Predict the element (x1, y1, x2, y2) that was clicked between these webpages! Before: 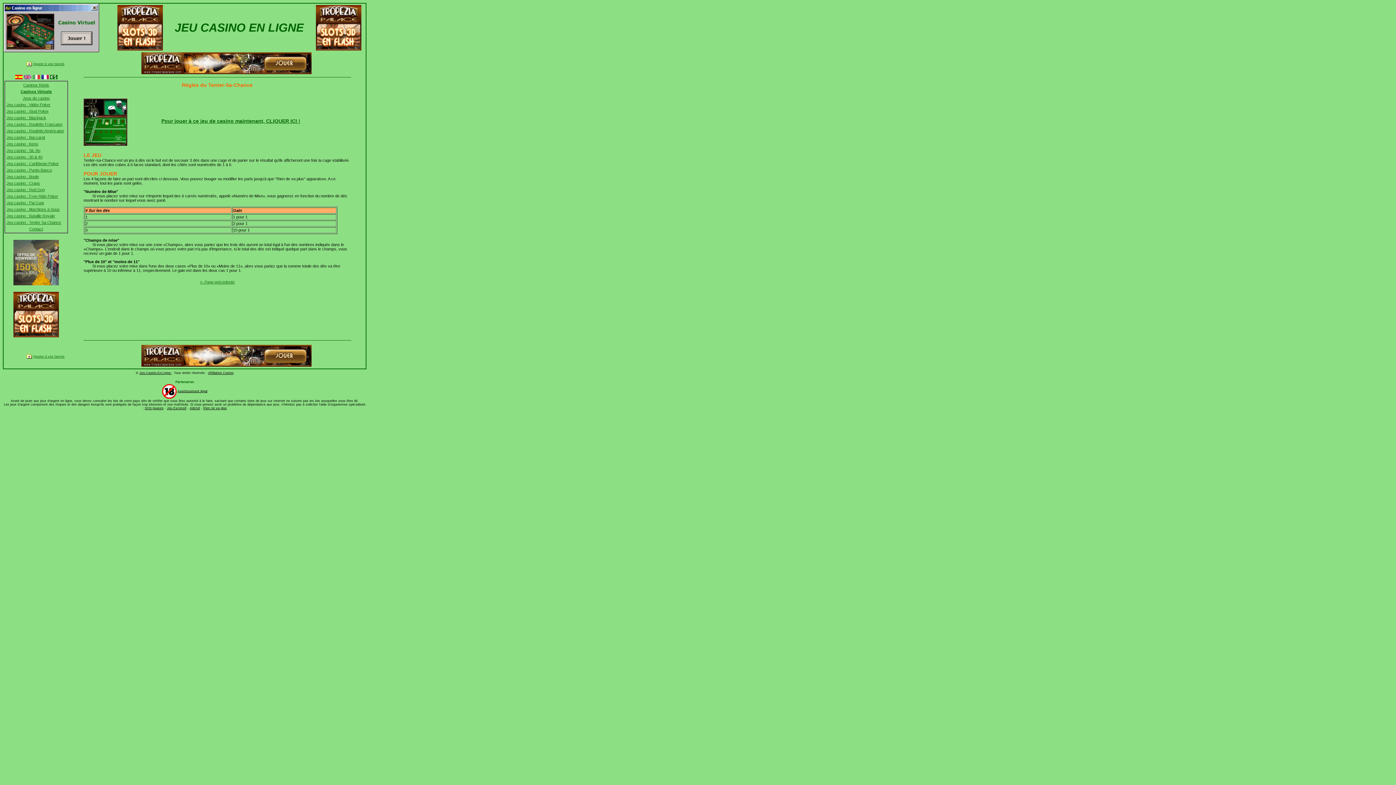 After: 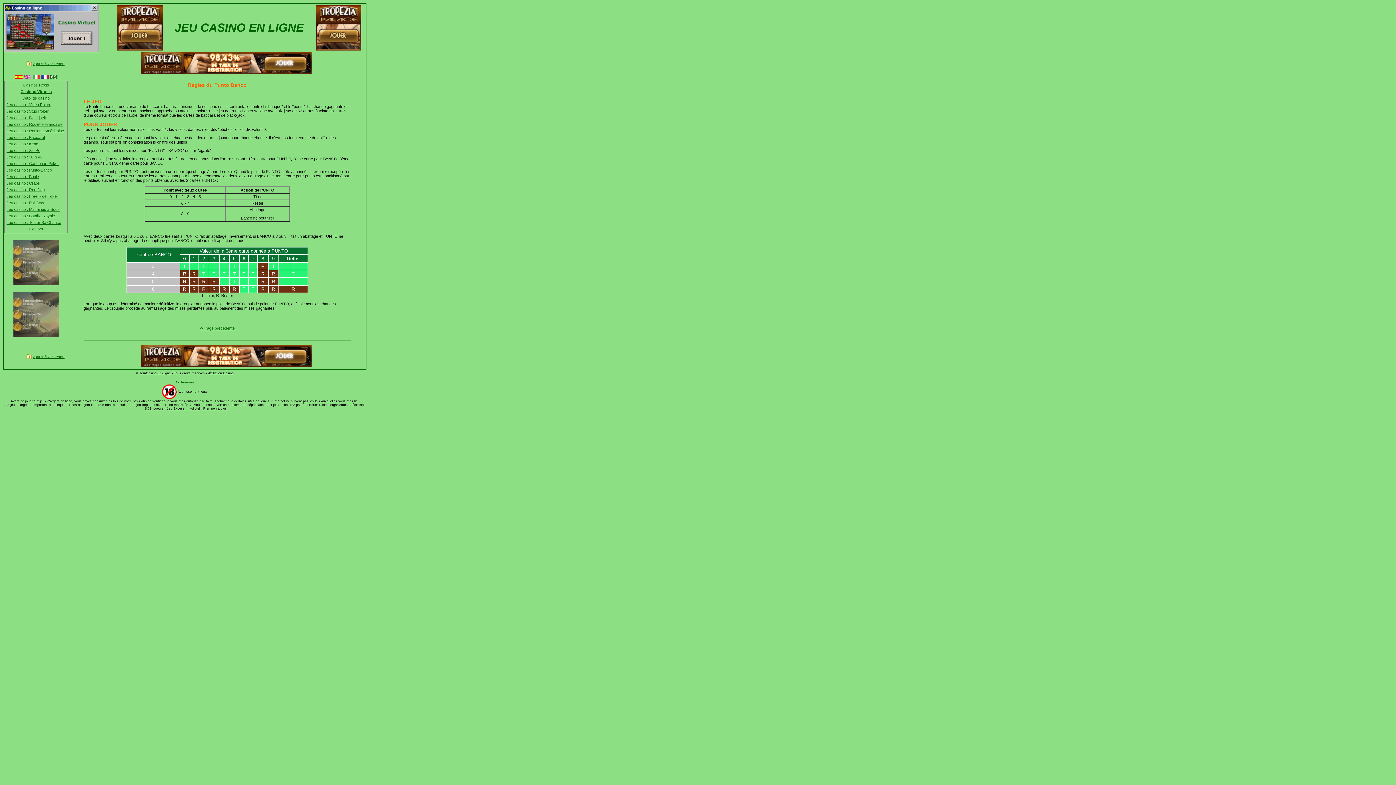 Action: bbox: (6, 168, 52, 172) label: Jeu casino : Punto-Banco